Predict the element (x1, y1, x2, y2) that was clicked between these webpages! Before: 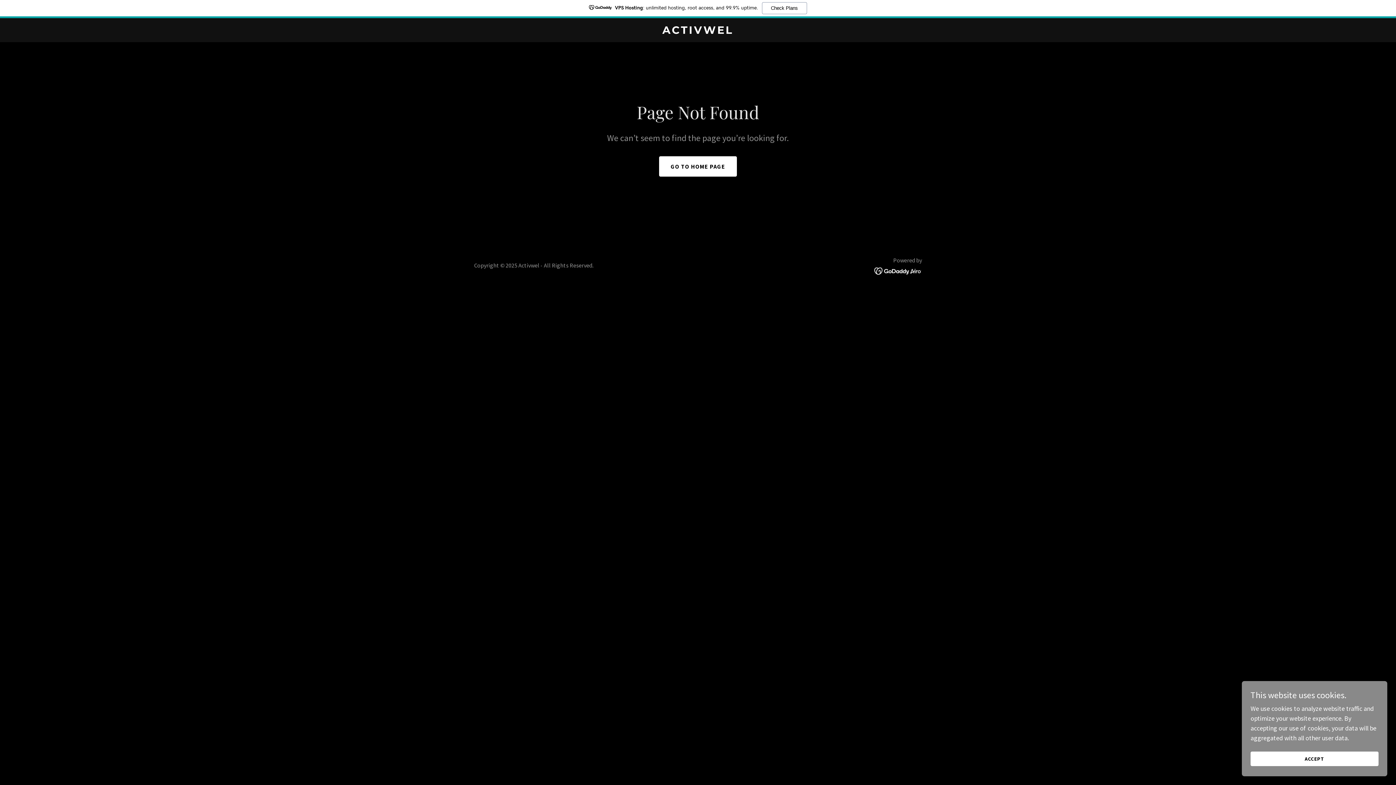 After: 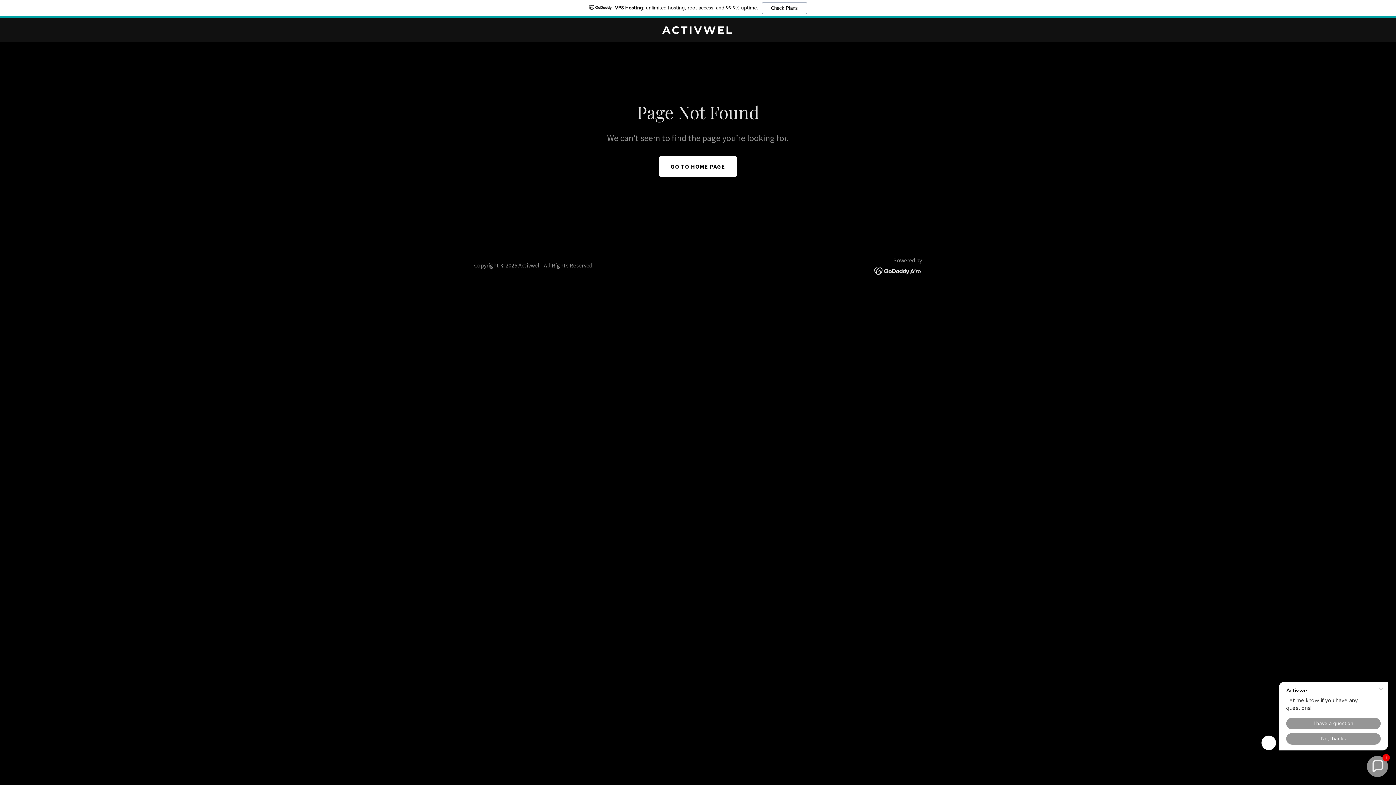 Action: label: ACCEPT bbox: (1250, 752, 1378, 766)